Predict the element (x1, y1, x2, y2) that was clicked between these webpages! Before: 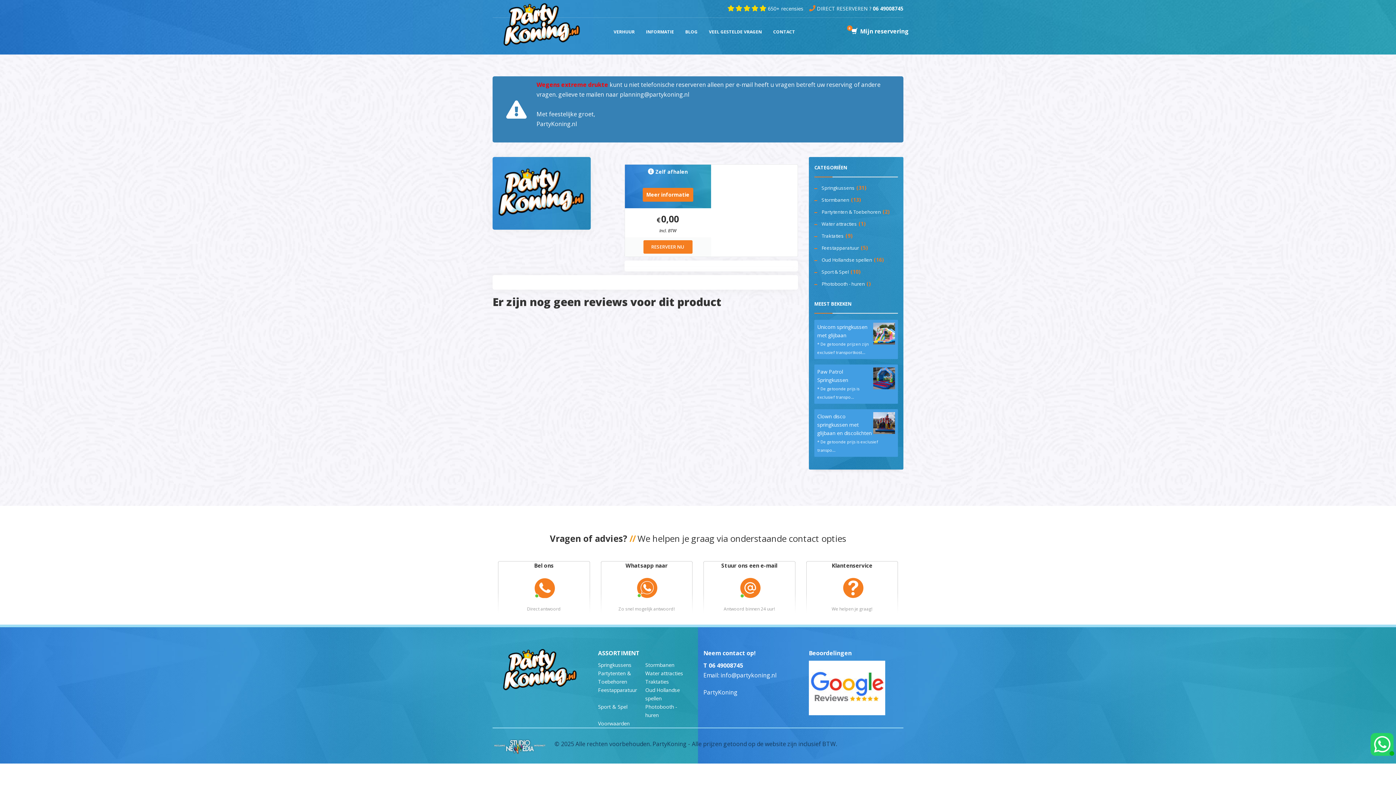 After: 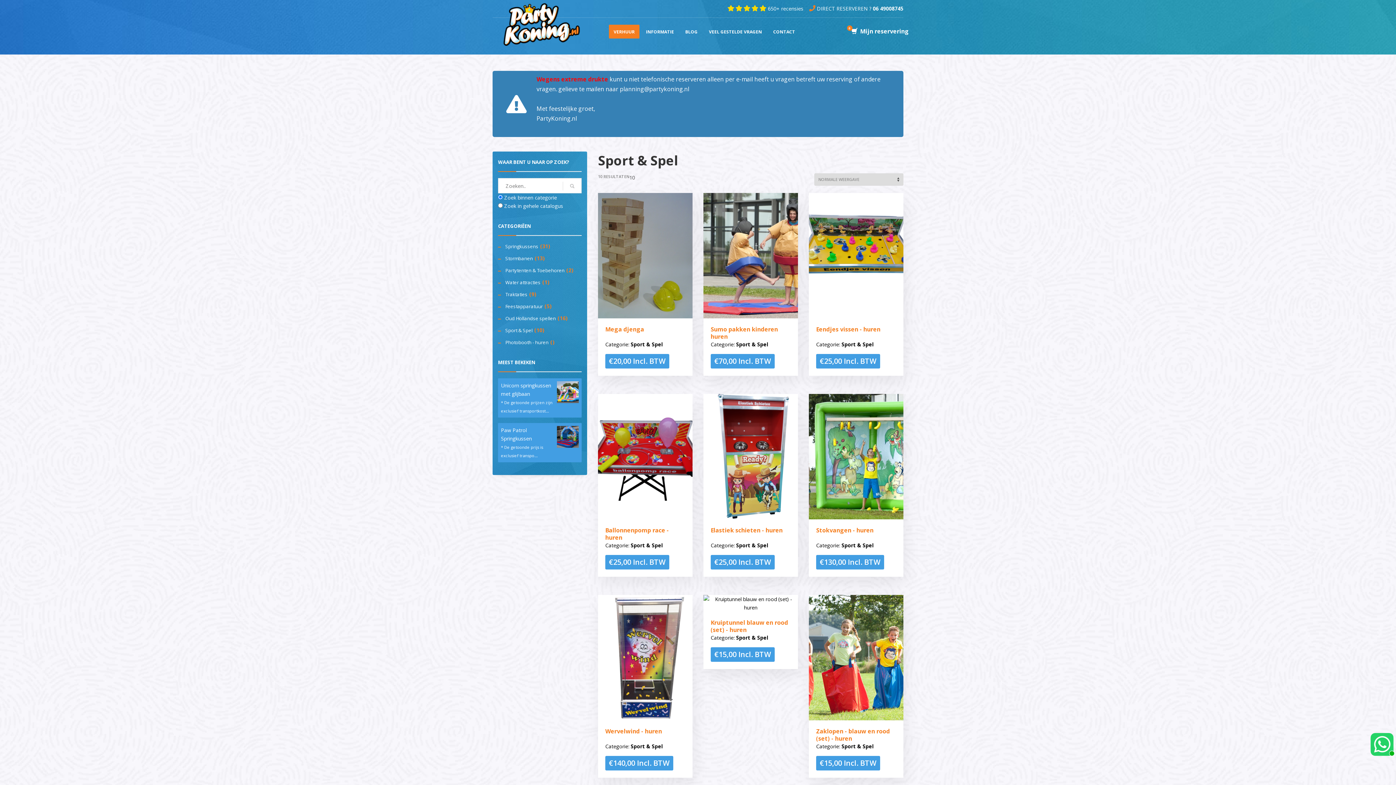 Action: bbox: (814, 268, 849, 276) label: Sport & Spel